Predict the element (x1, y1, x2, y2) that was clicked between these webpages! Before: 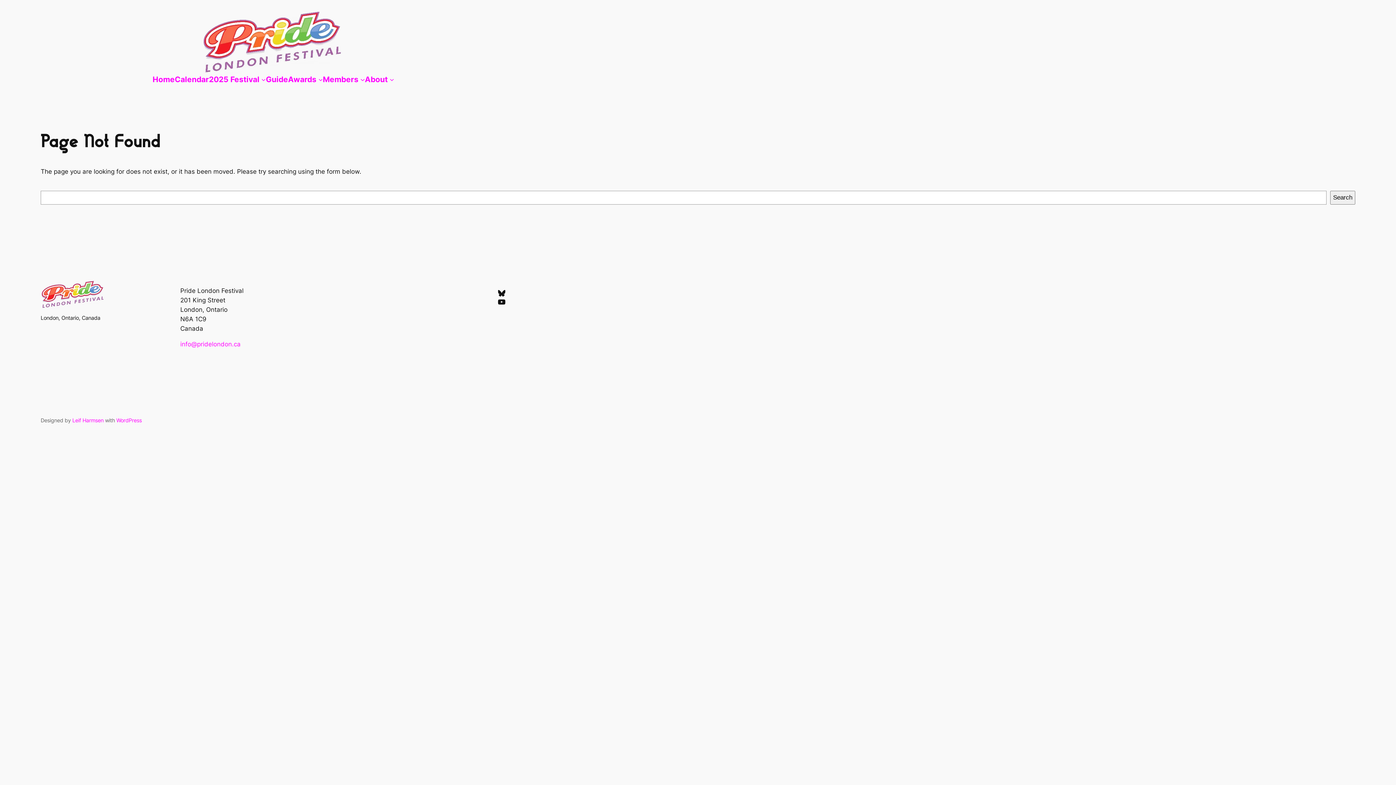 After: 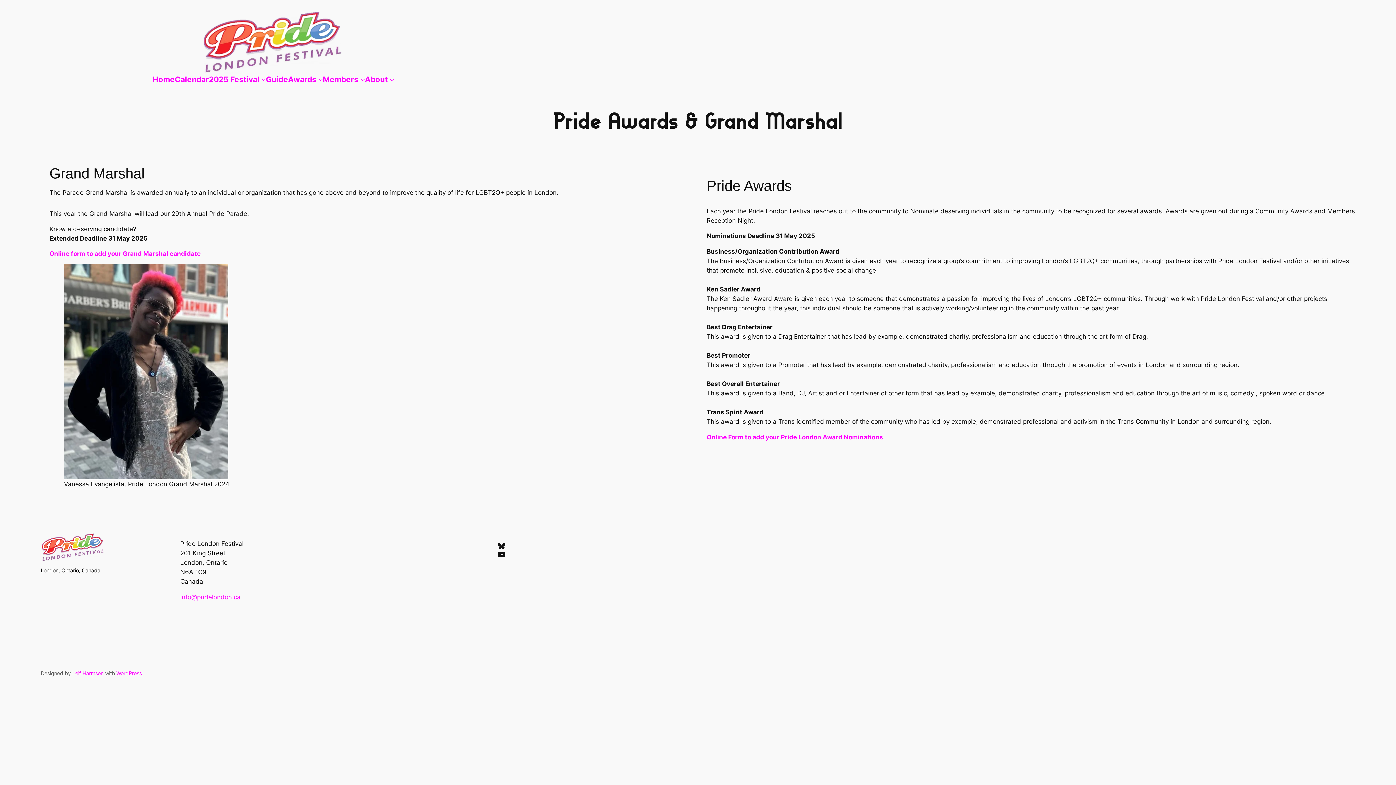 Action: bbox: (288, 73, 316, 85) label: Awards